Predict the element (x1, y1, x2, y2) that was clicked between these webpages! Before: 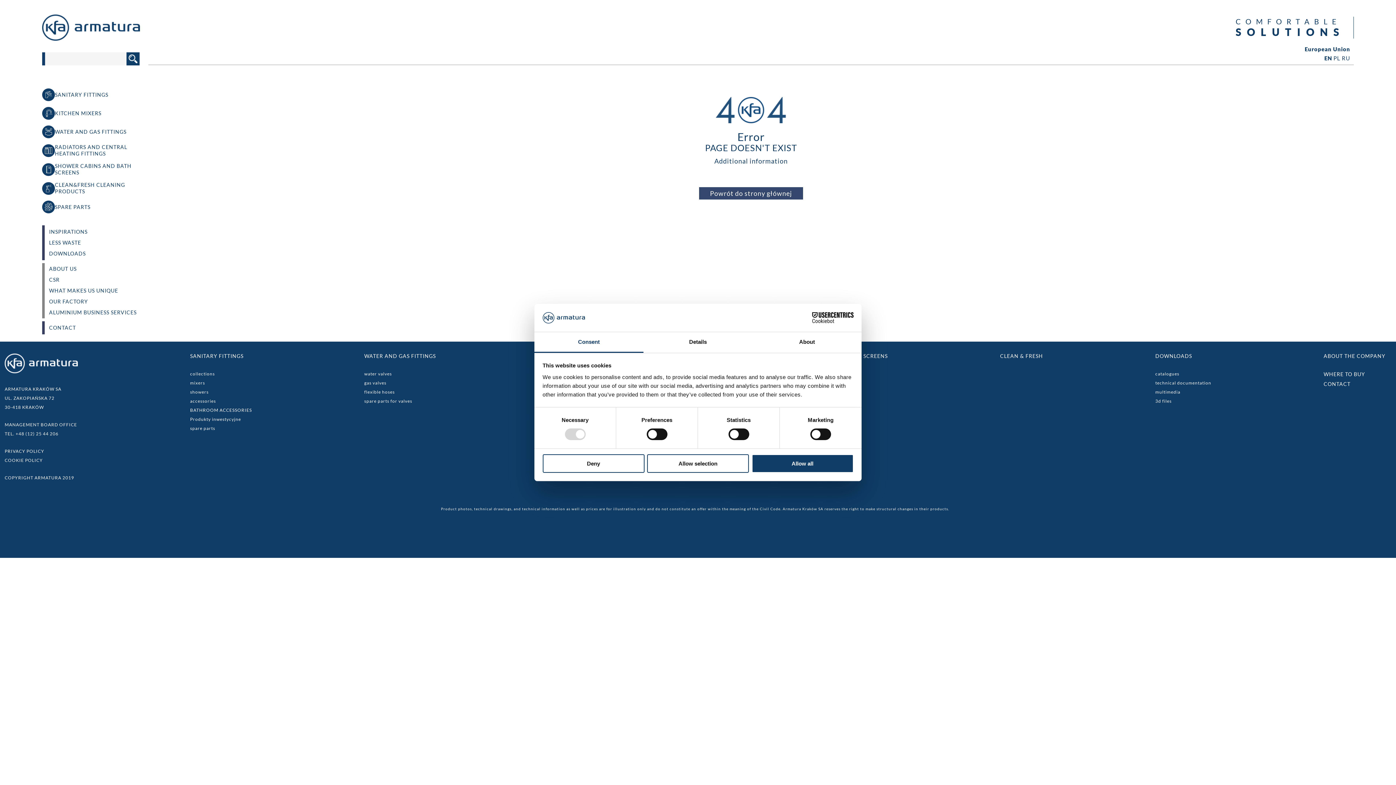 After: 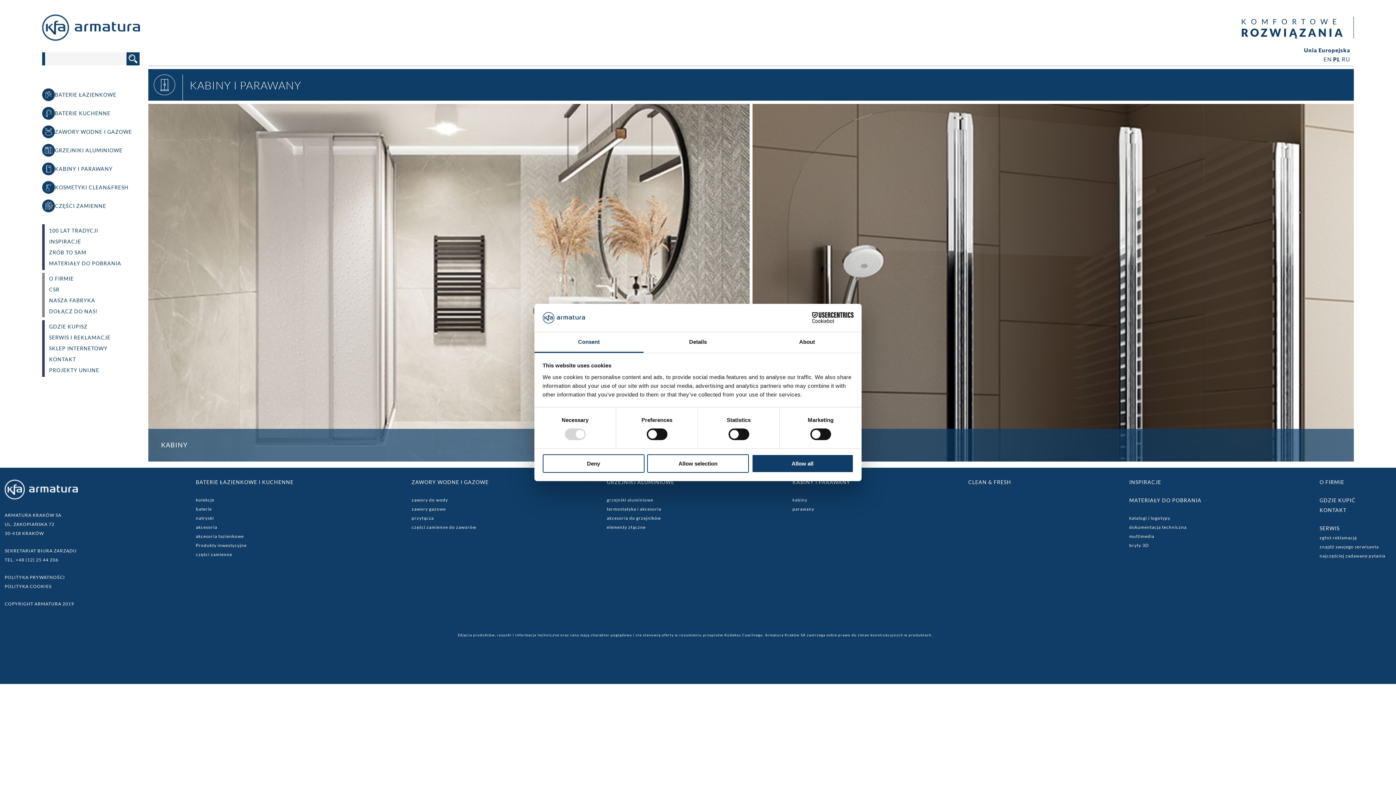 Action: label: SHOWER CABINS AND BATH SCREENS bbox: (42, 162, 139, 176)